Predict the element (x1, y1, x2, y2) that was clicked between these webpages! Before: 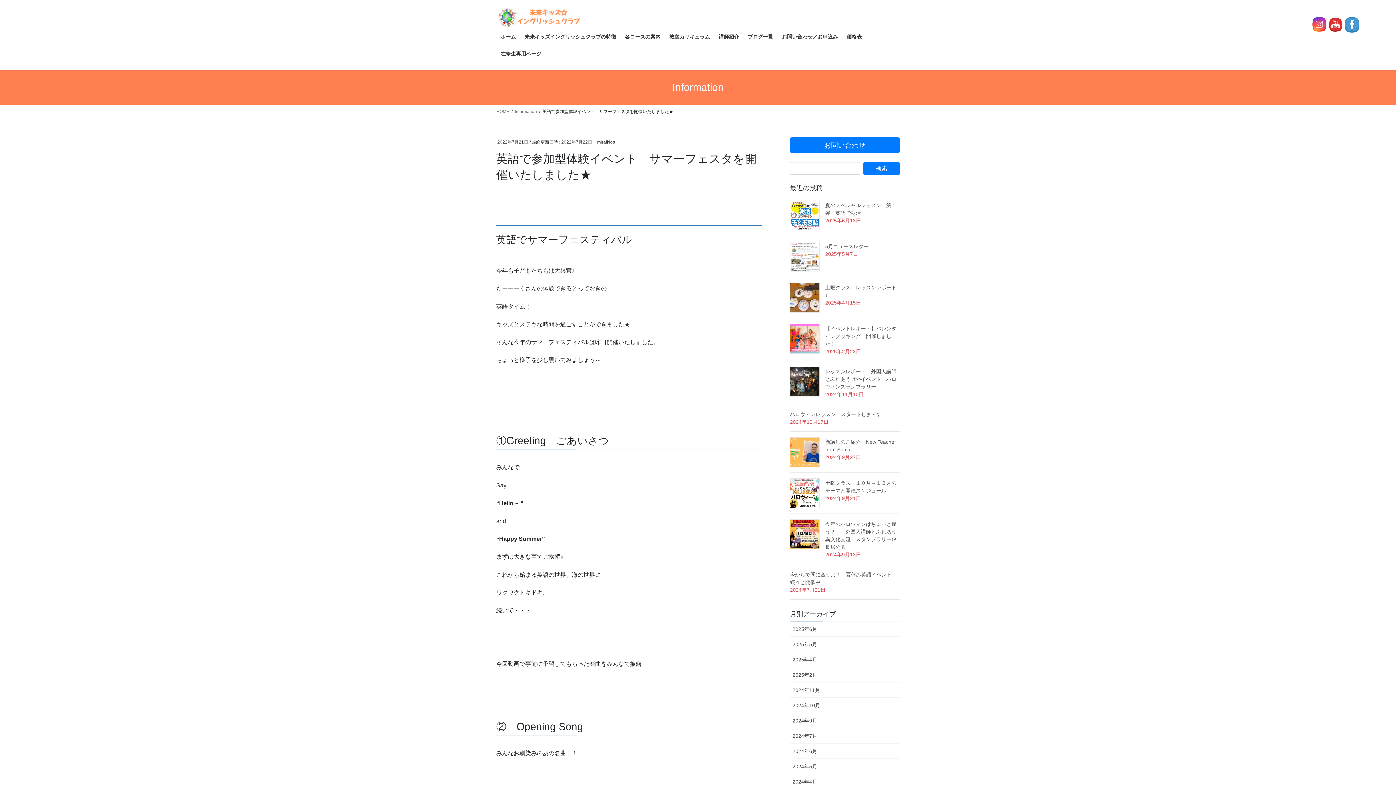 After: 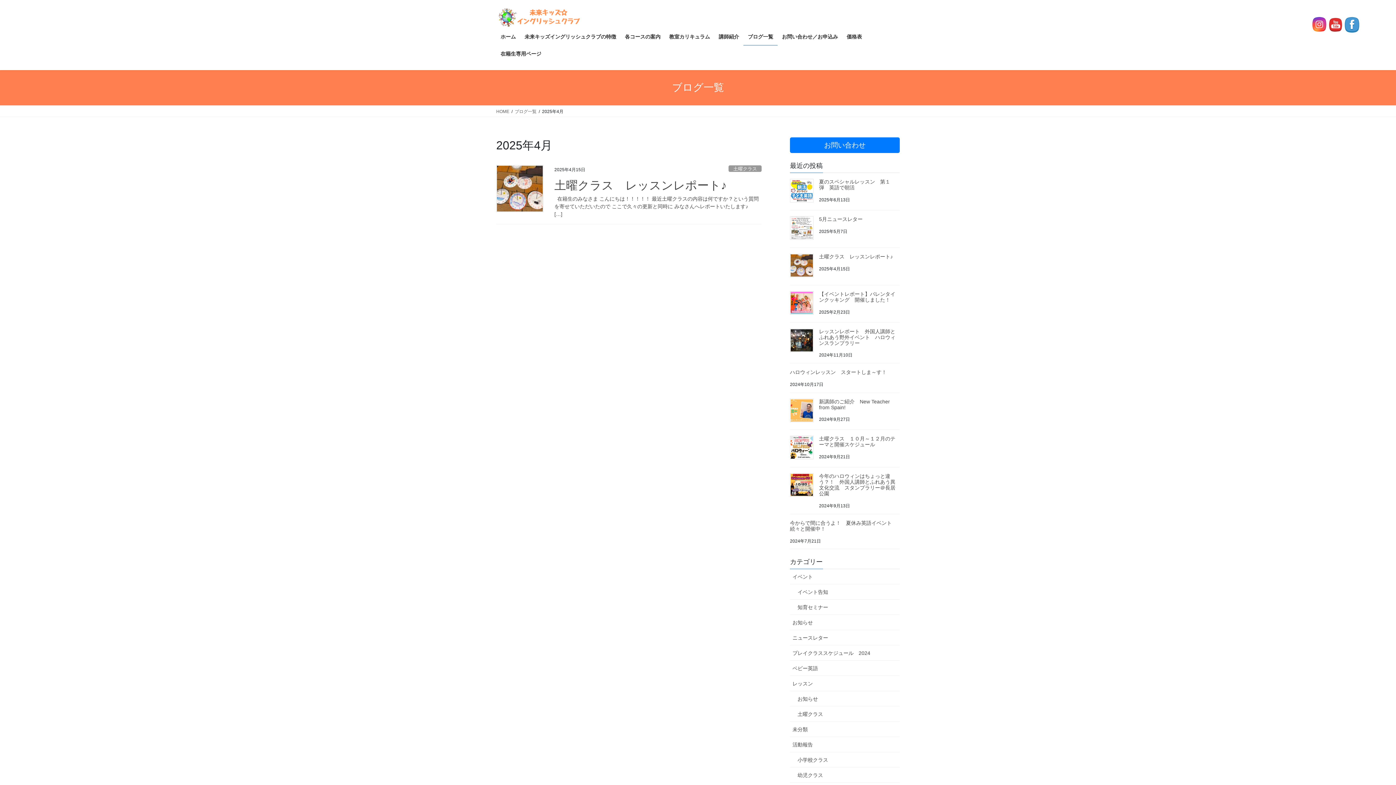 Action: label: 2025年4月 bbox: (790, 652, 900, 667)